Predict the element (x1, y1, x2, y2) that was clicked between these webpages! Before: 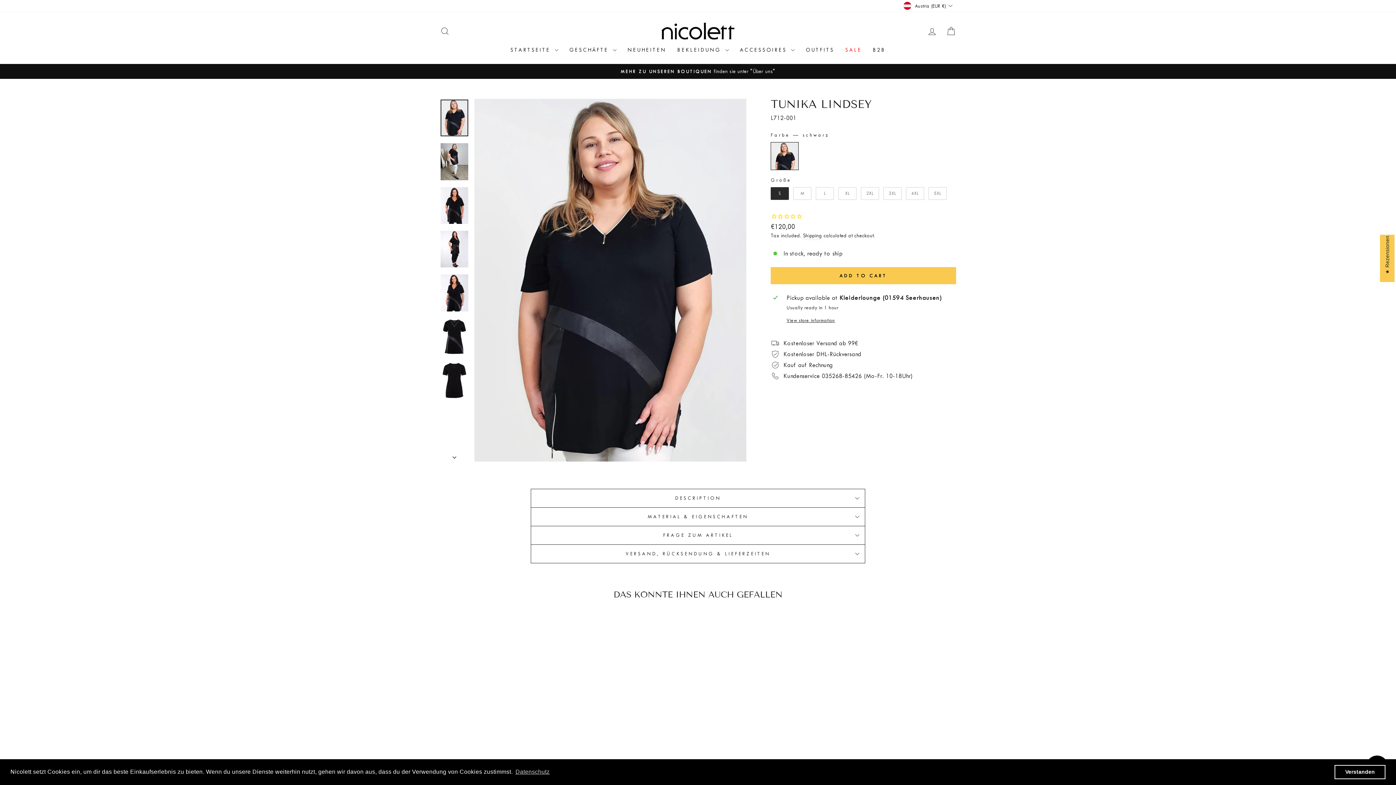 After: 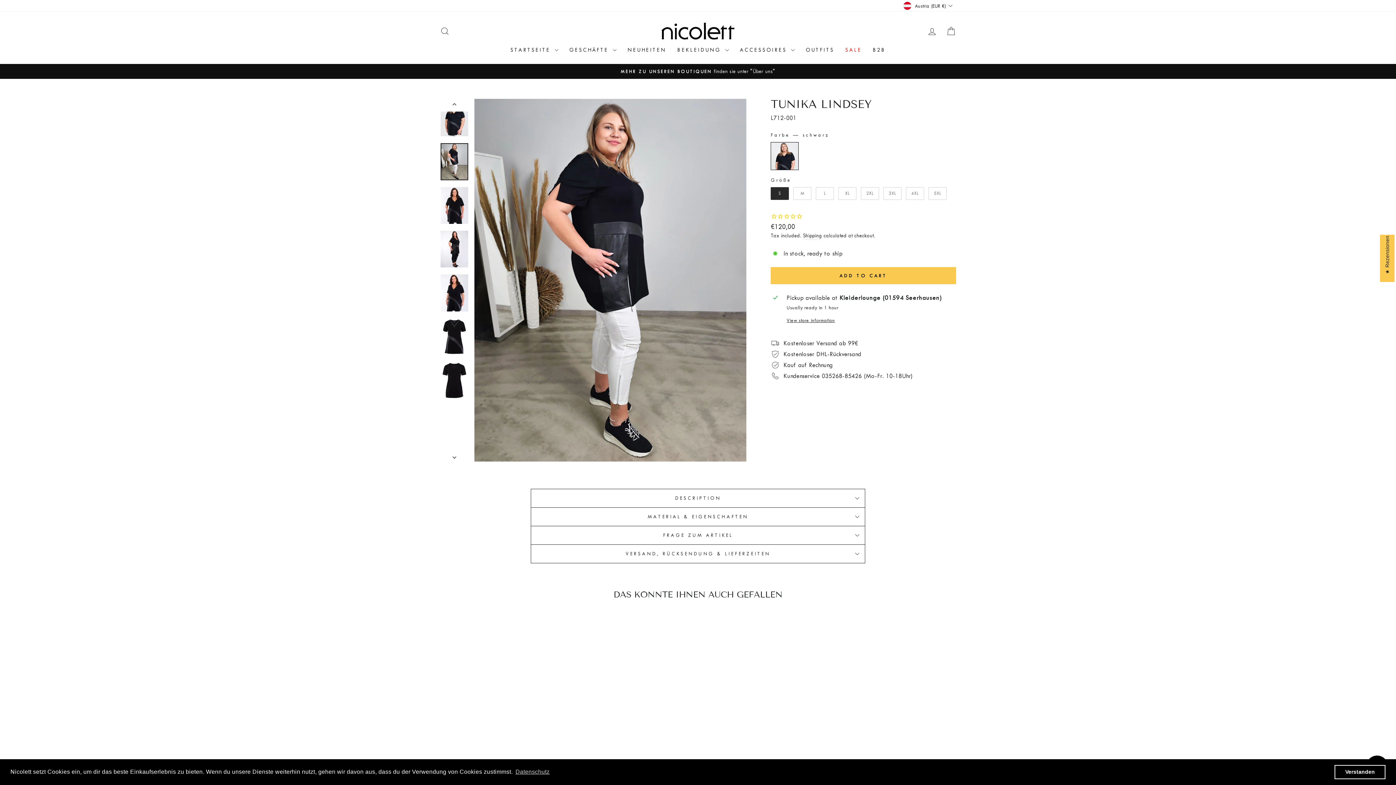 Action: bbox: (440, 448, 469, 461)